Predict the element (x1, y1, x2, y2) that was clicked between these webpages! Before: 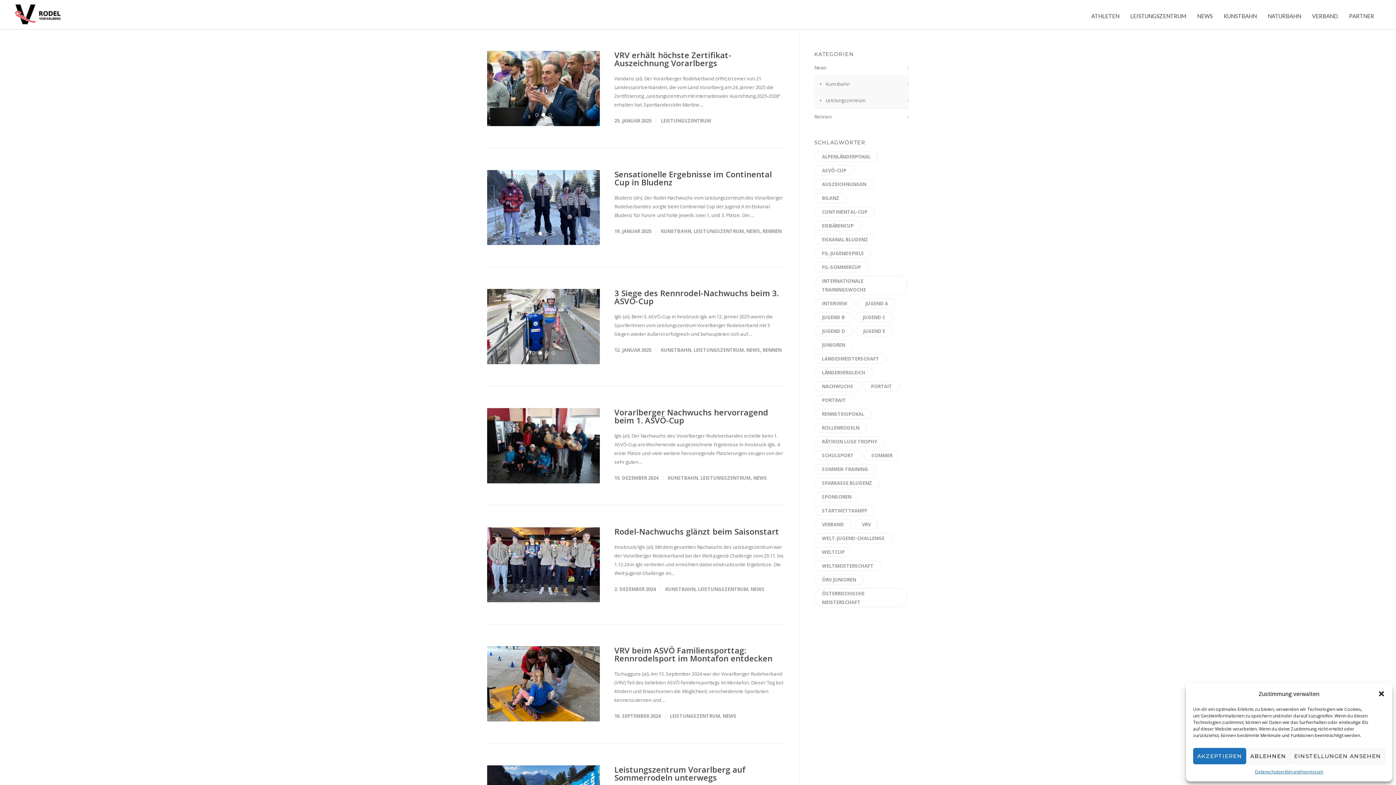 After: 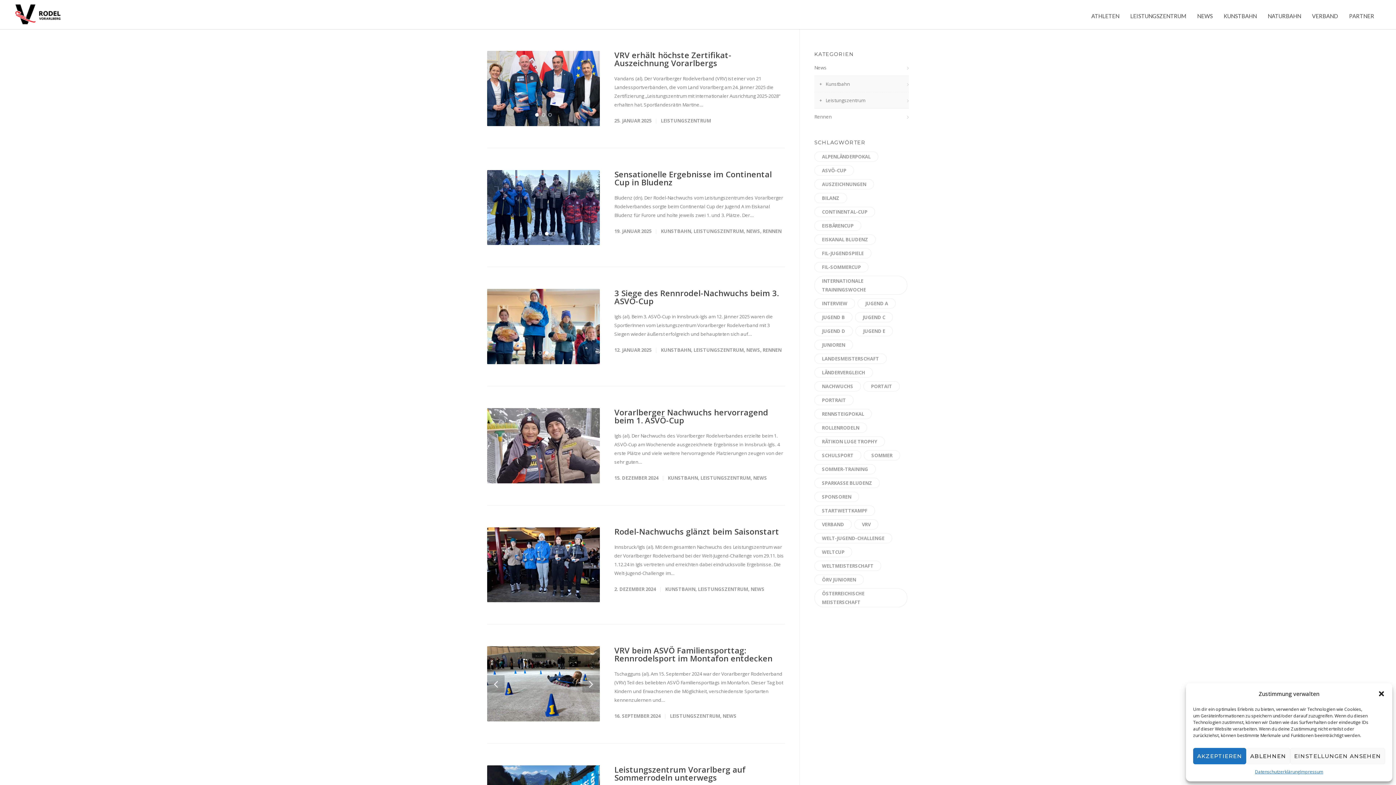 Action: bbox: (551, 708, 555, 712) label: 4